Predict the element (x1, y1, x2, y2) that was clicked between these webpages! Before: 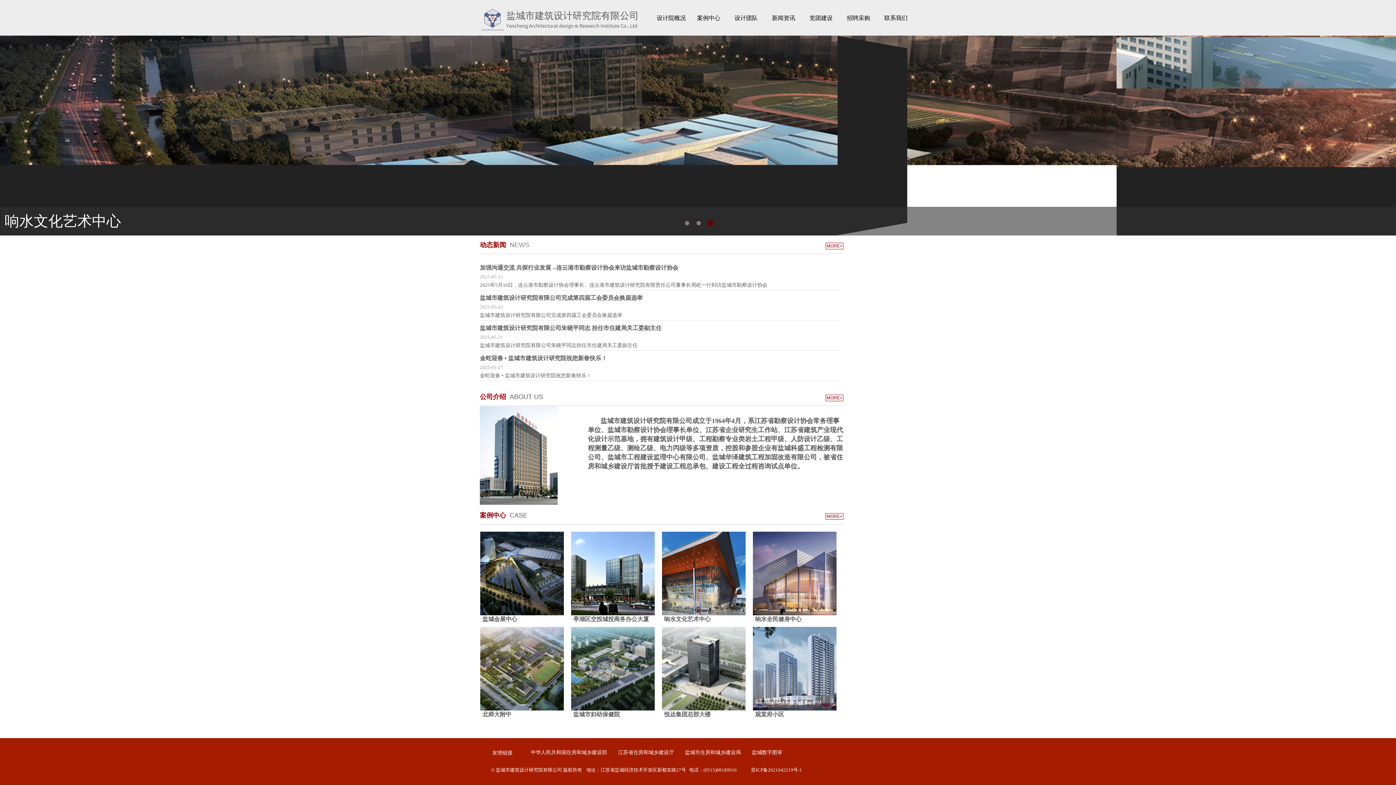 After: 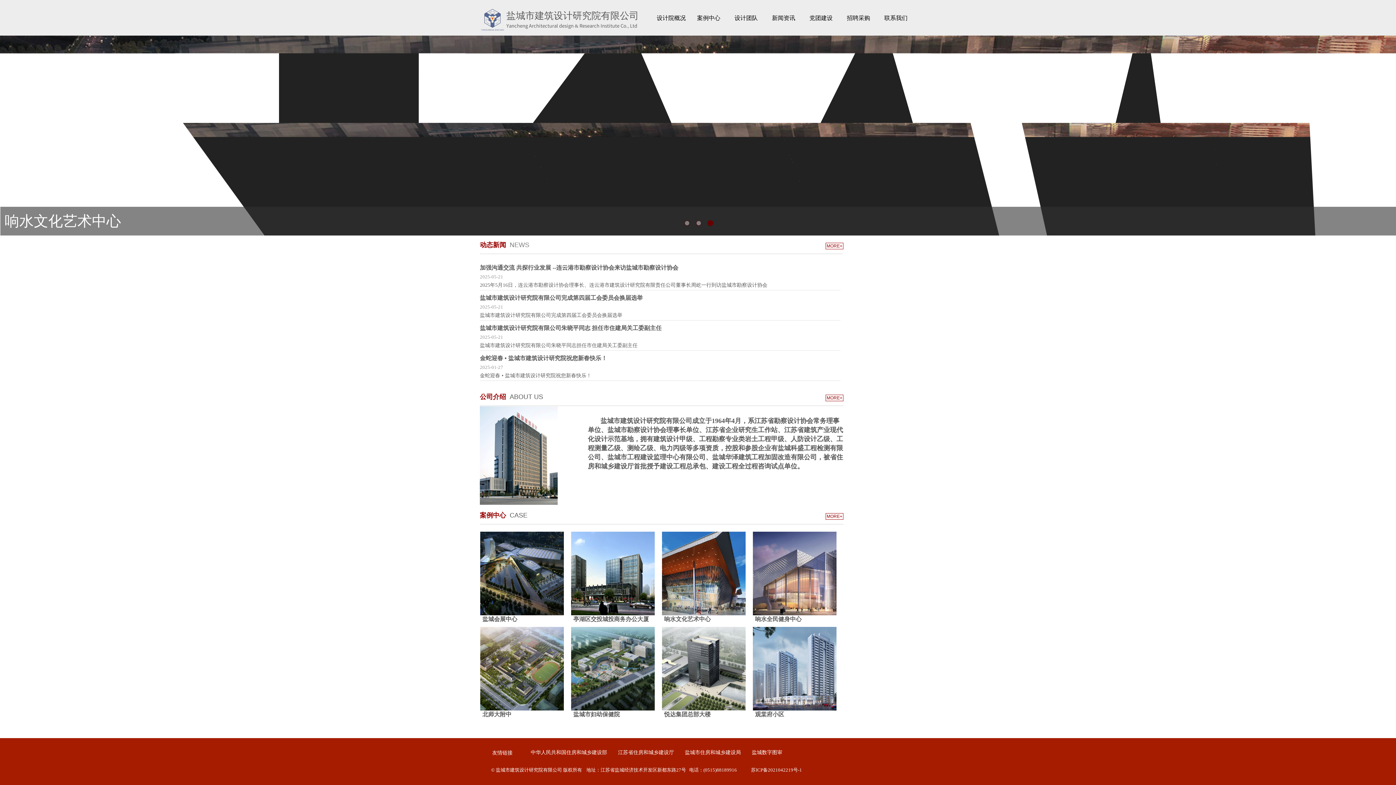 Action: label: Yancheng Architectural design & Research Institute Co., Ltd bbox: (506, 24, 637, 28)